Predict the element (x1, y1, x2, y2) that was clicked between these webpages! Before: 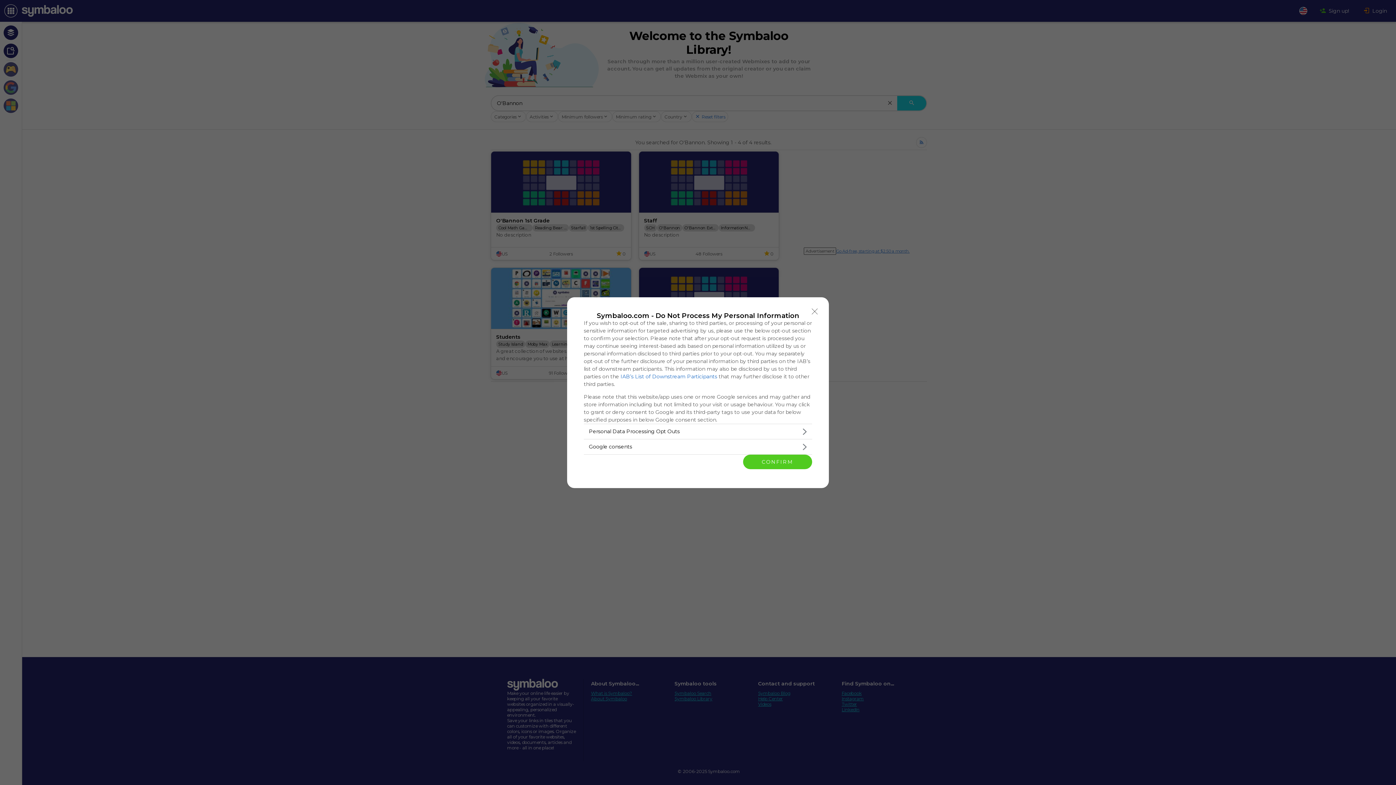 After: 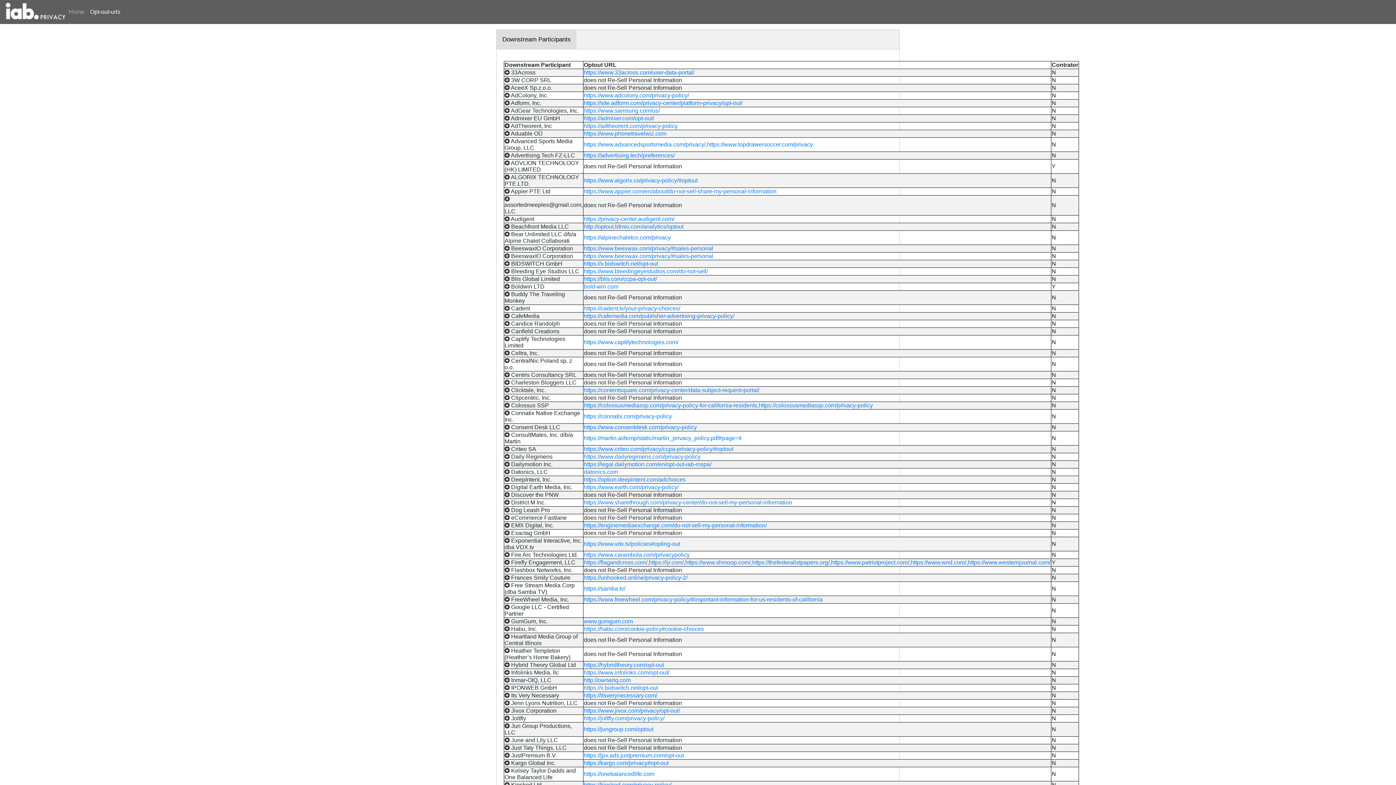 Action: bbox: (620, 373, 717, 379) label: IAB’s List of Downstream Participants